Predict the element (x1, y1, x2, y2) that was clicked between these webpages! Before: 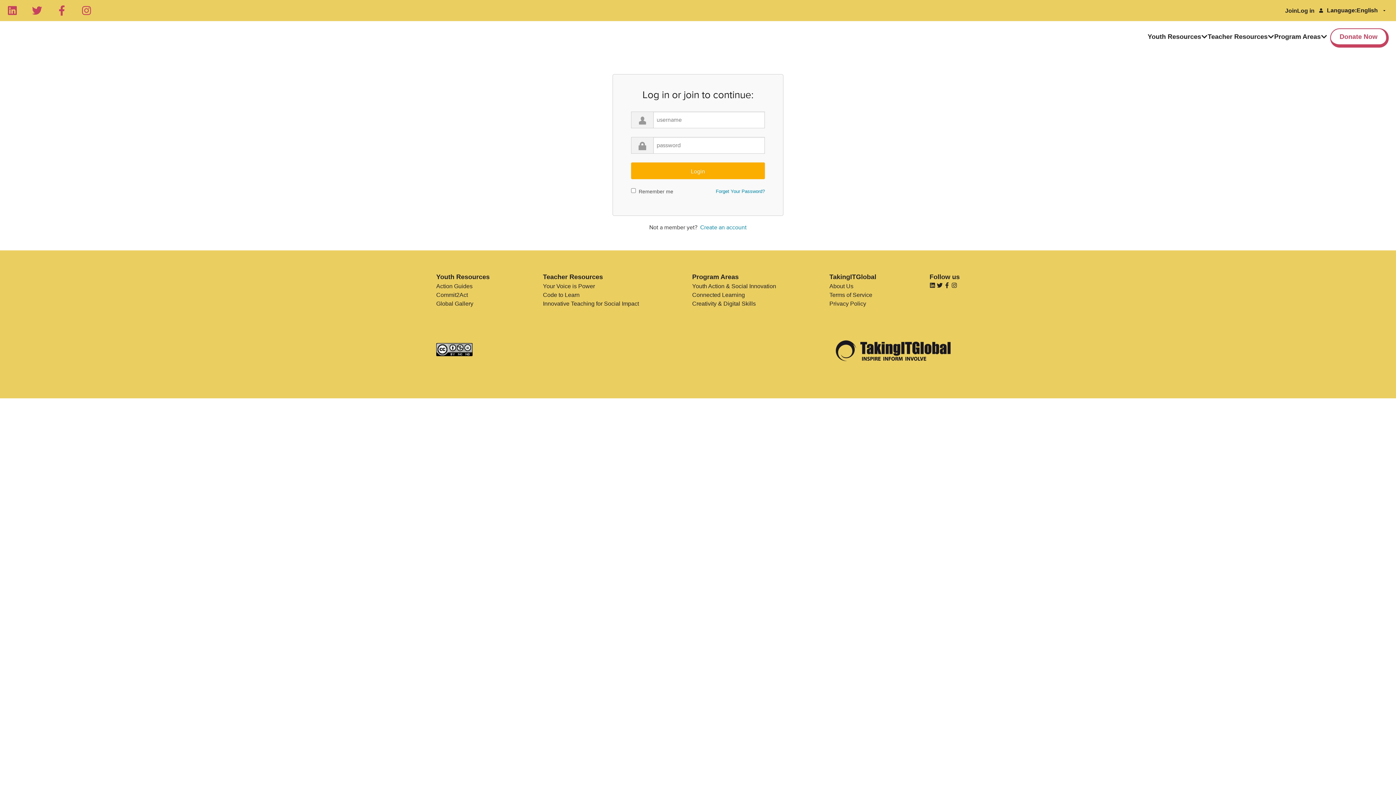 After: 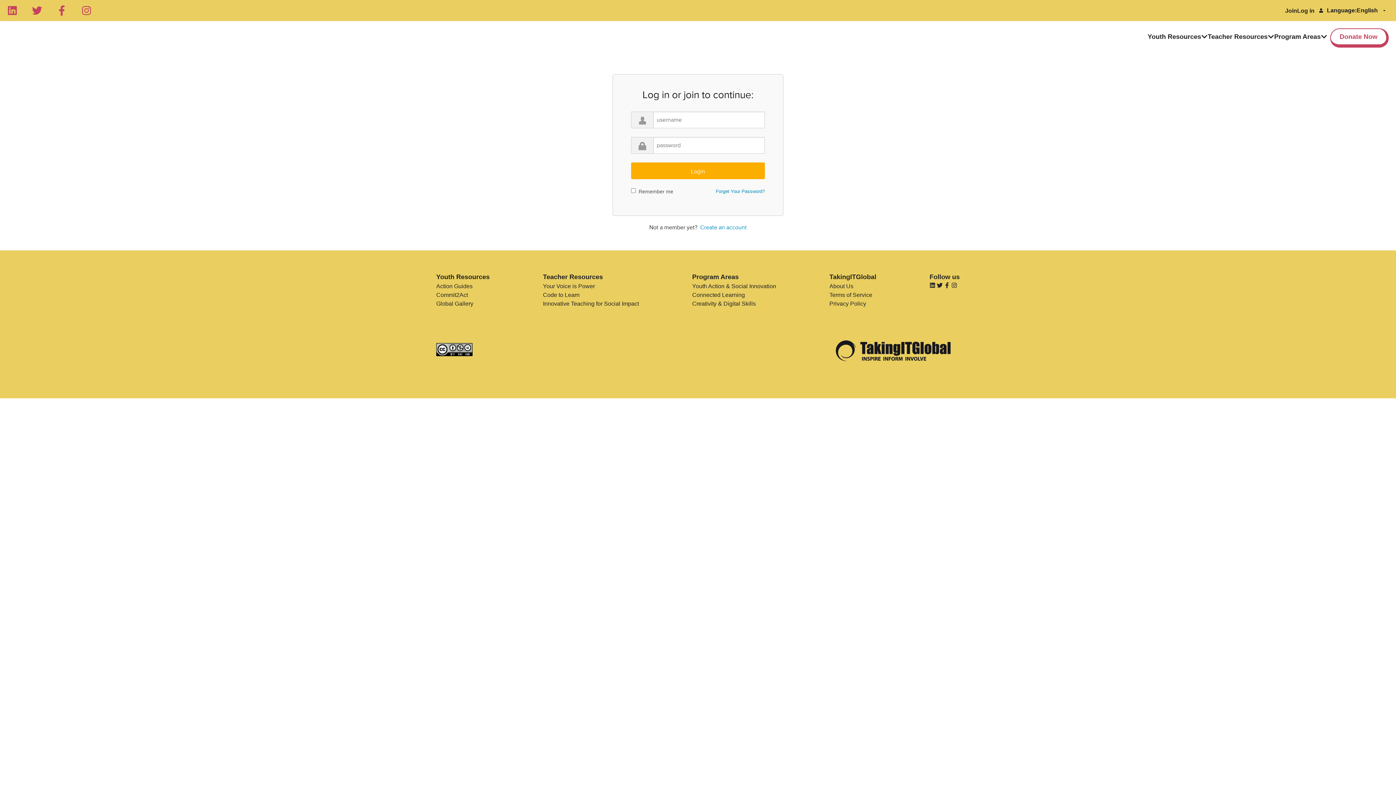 Action: label: Privacy Policy bbox: (829, 299, 876, 308)